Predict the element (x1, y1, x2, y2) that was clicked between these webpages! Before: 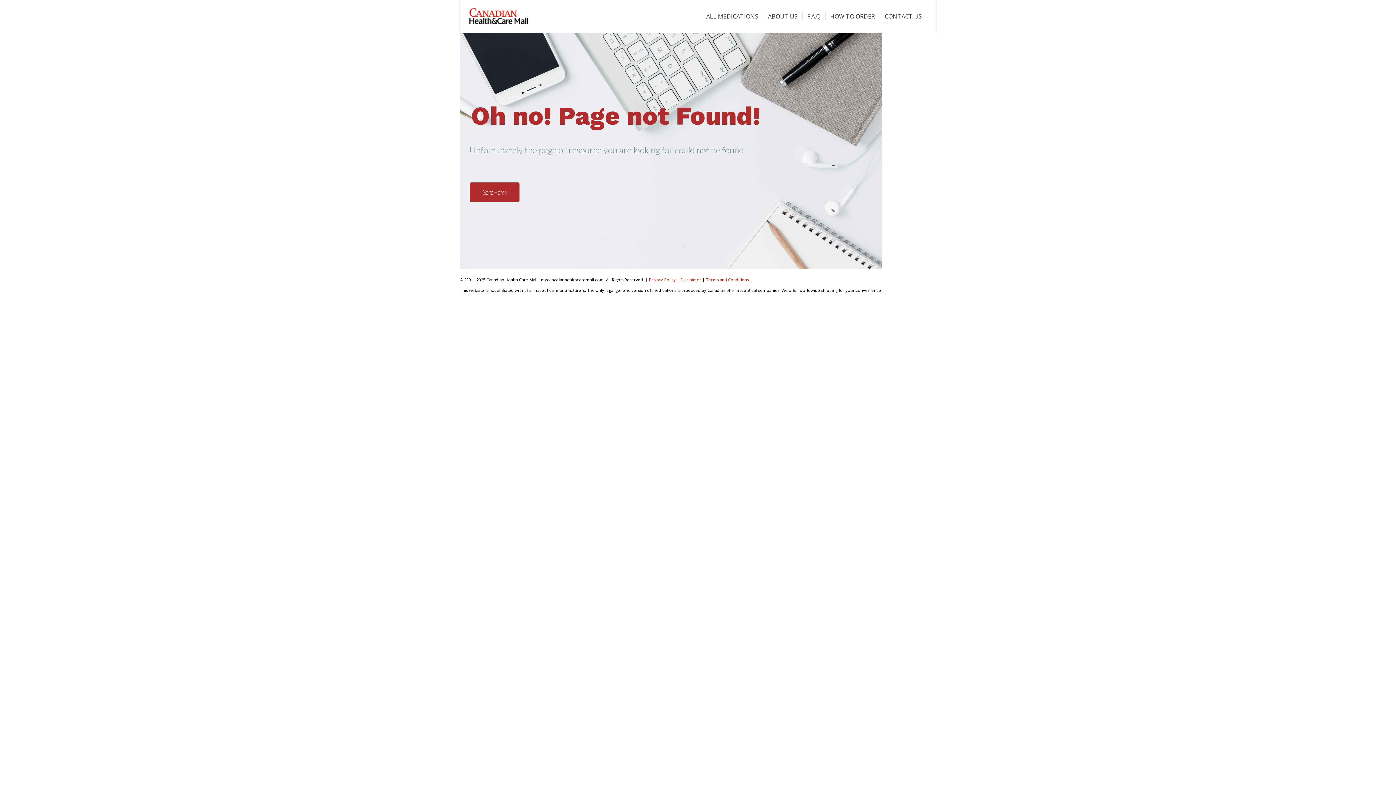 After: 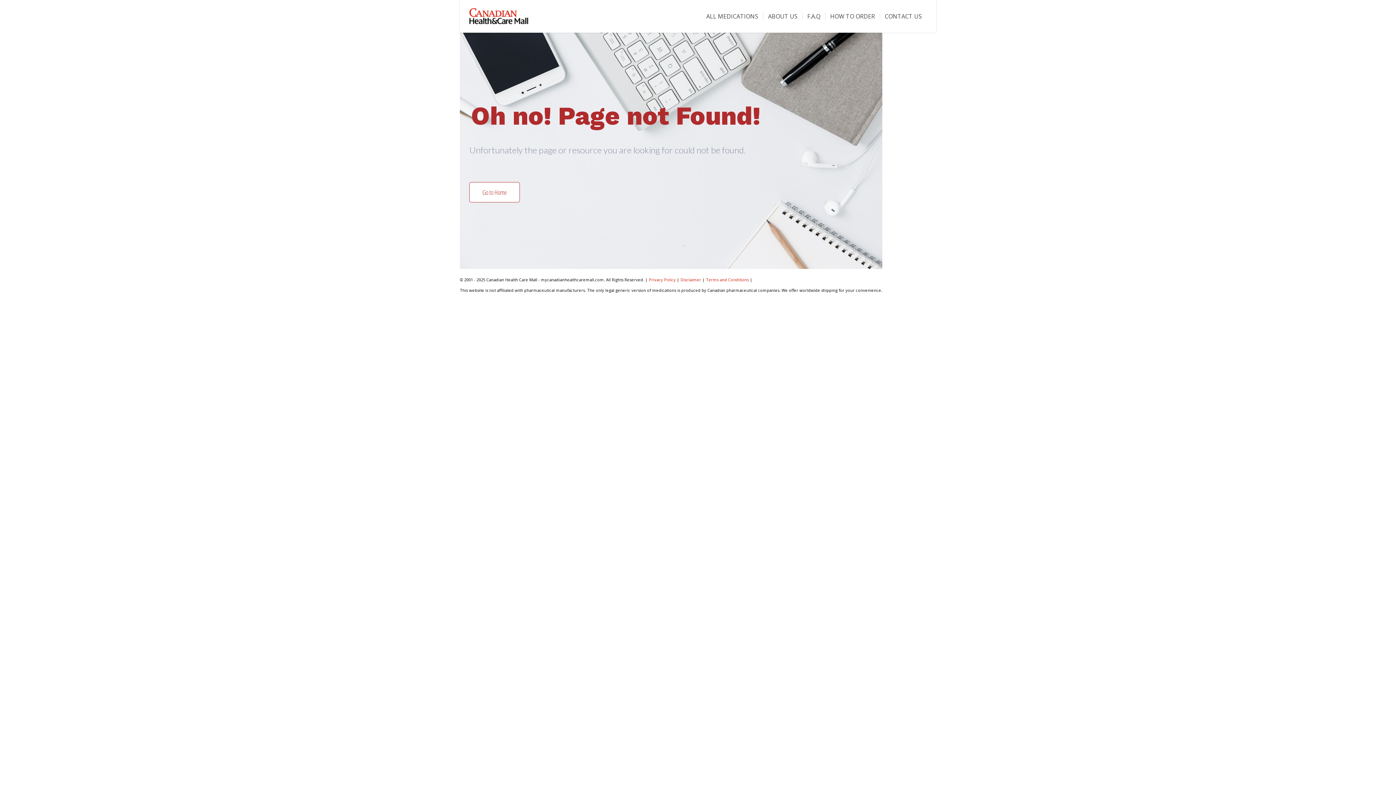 Action: label: Go to Home bbox: (469, 182, 520, 202)